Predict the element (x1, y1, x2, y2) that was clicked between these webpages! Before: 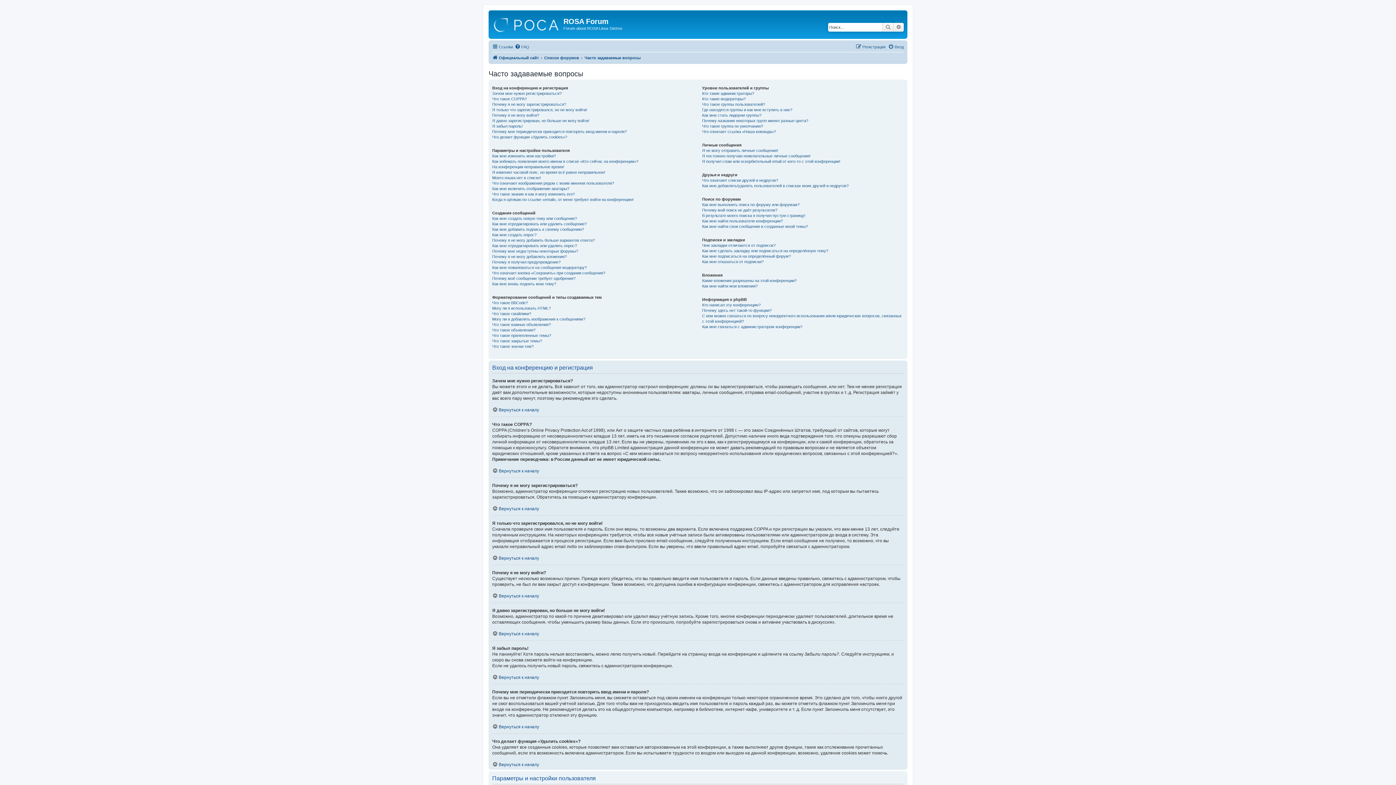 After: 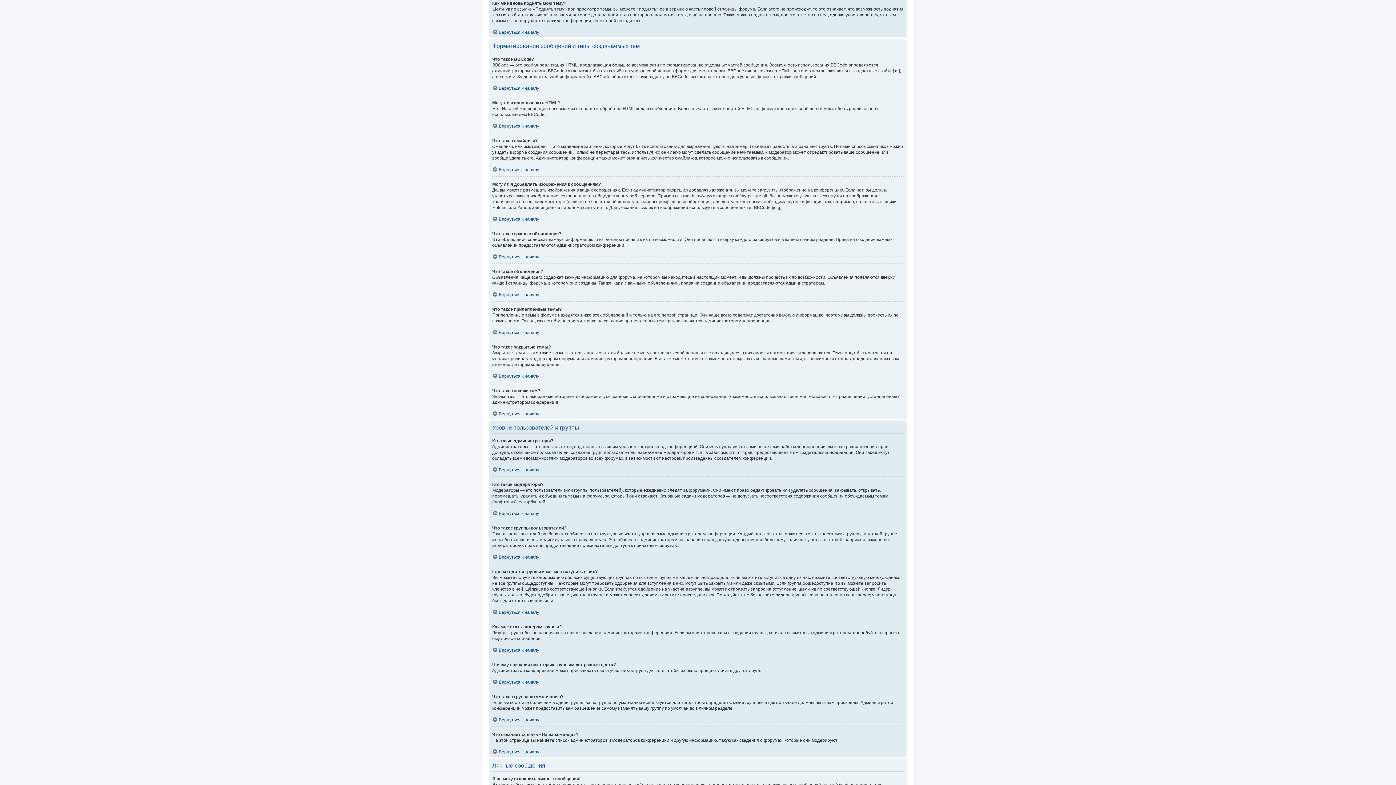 Action: bbox: (492, 281, 556, 286) label: Как мне вновь поднять мою тему?